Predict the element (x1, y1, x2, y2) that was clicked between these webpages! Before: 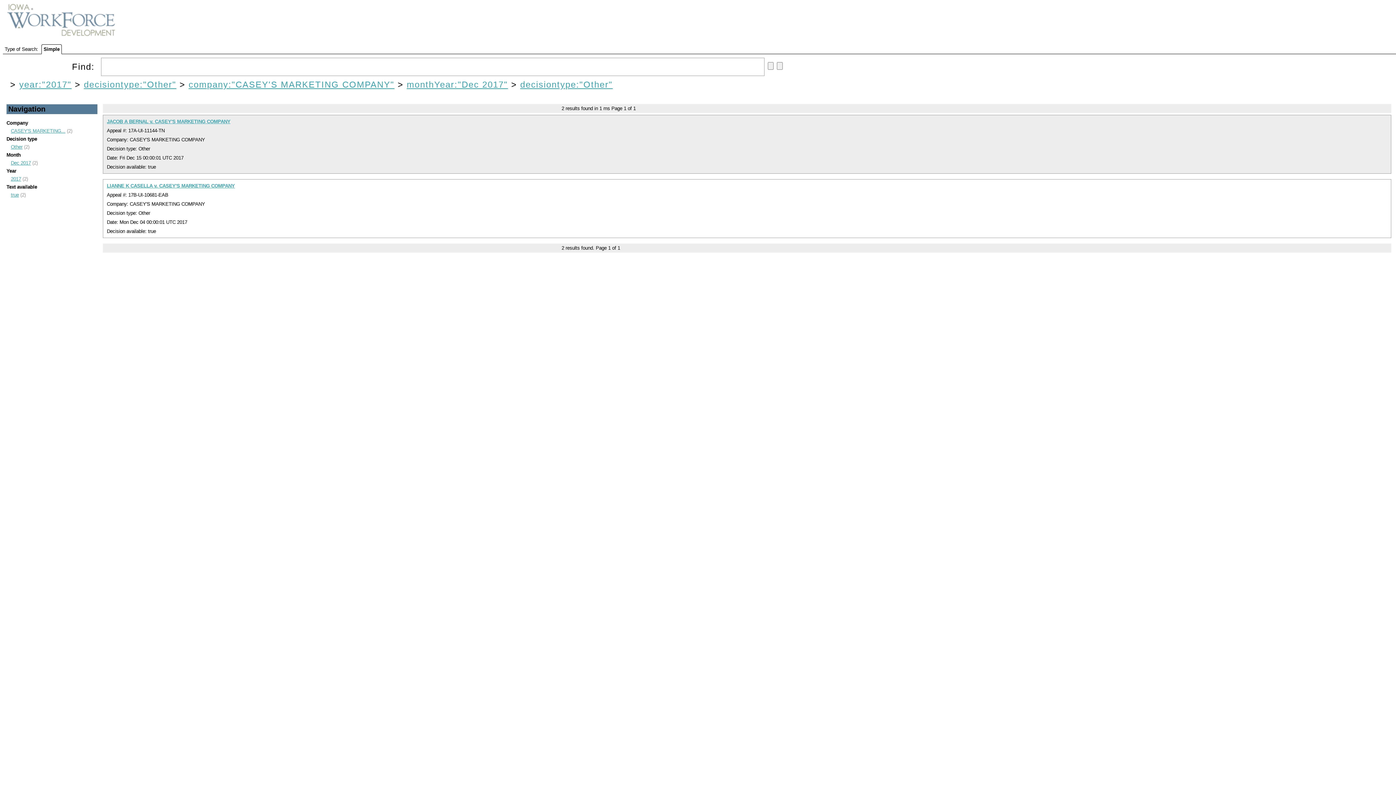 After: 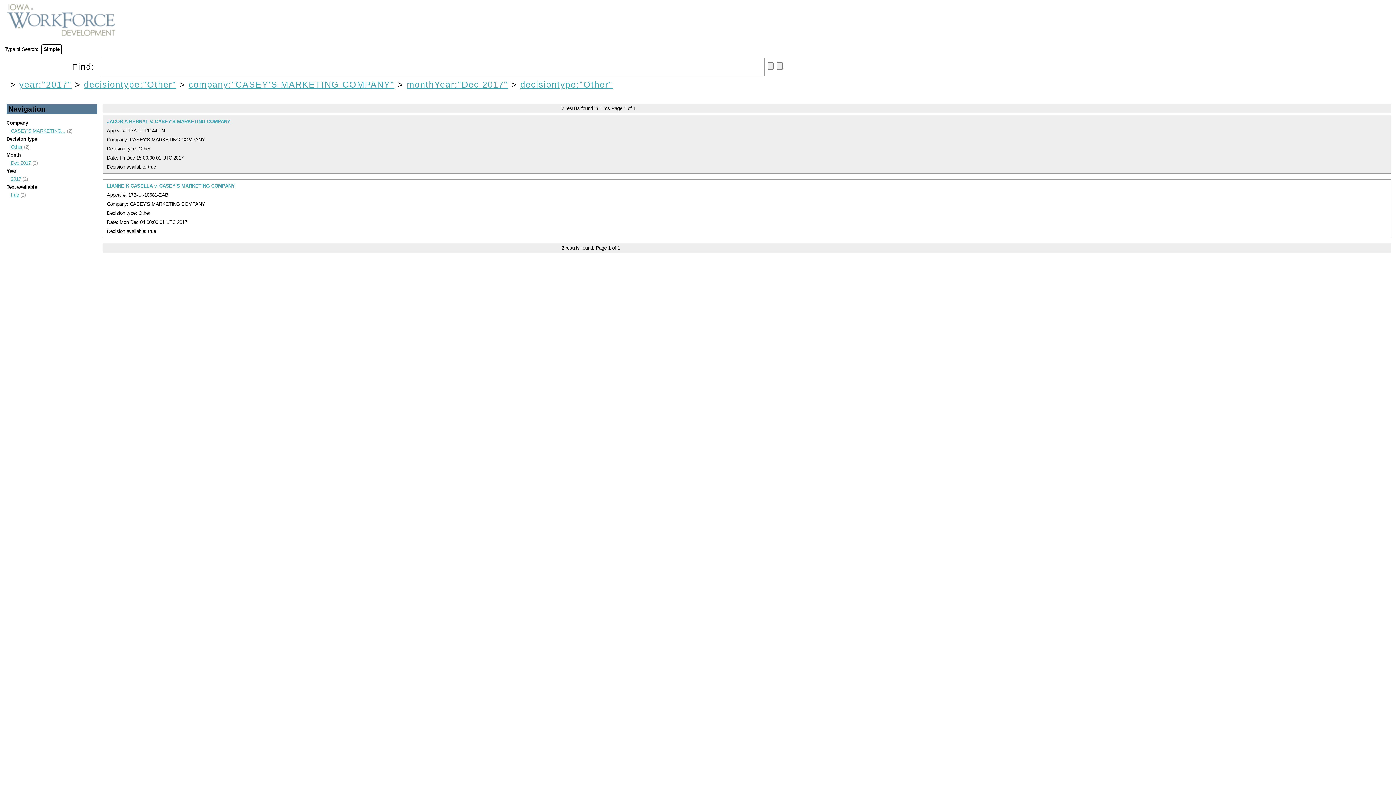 Action: bbox: (106, 183, 234, 188) label: LIANNE K CASELLA v. CASEY'S MARKETING COMPANY